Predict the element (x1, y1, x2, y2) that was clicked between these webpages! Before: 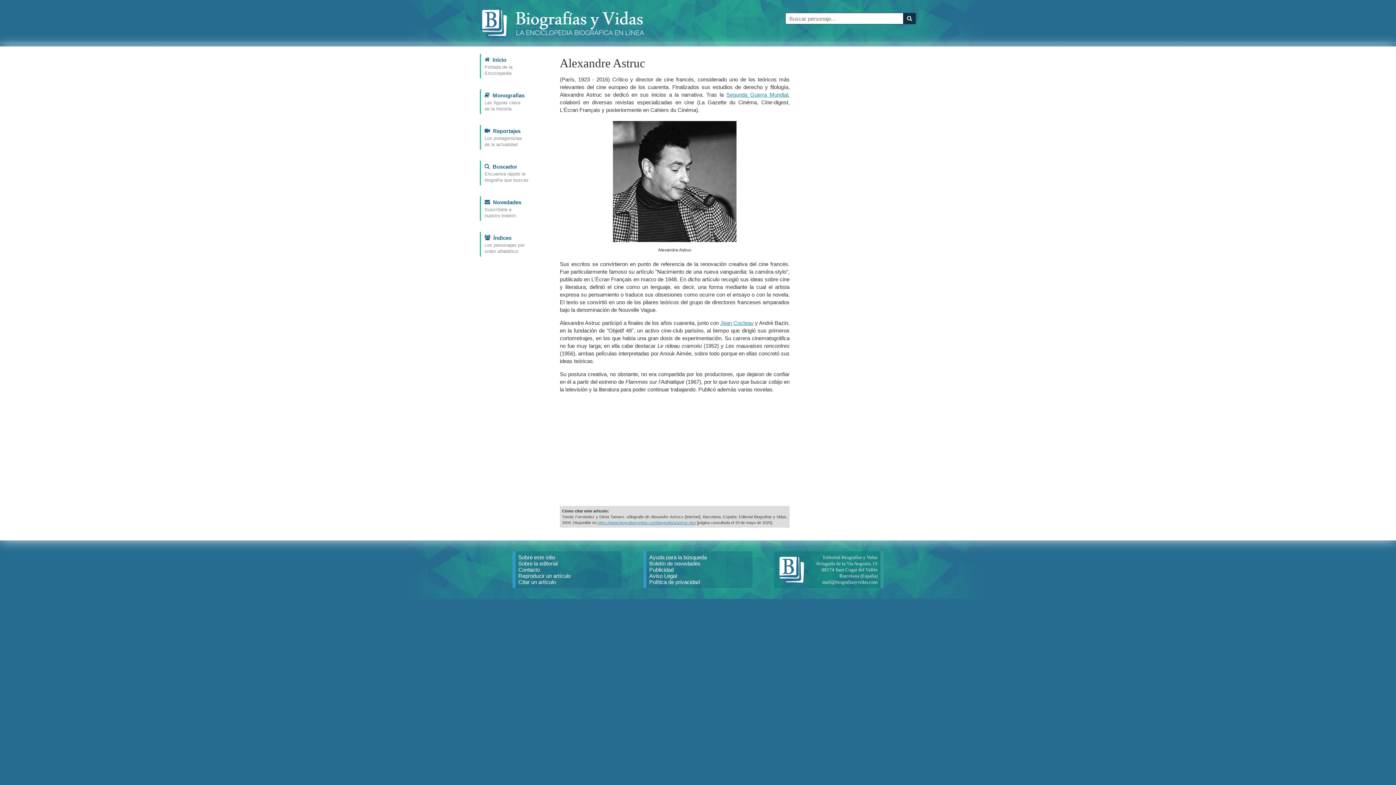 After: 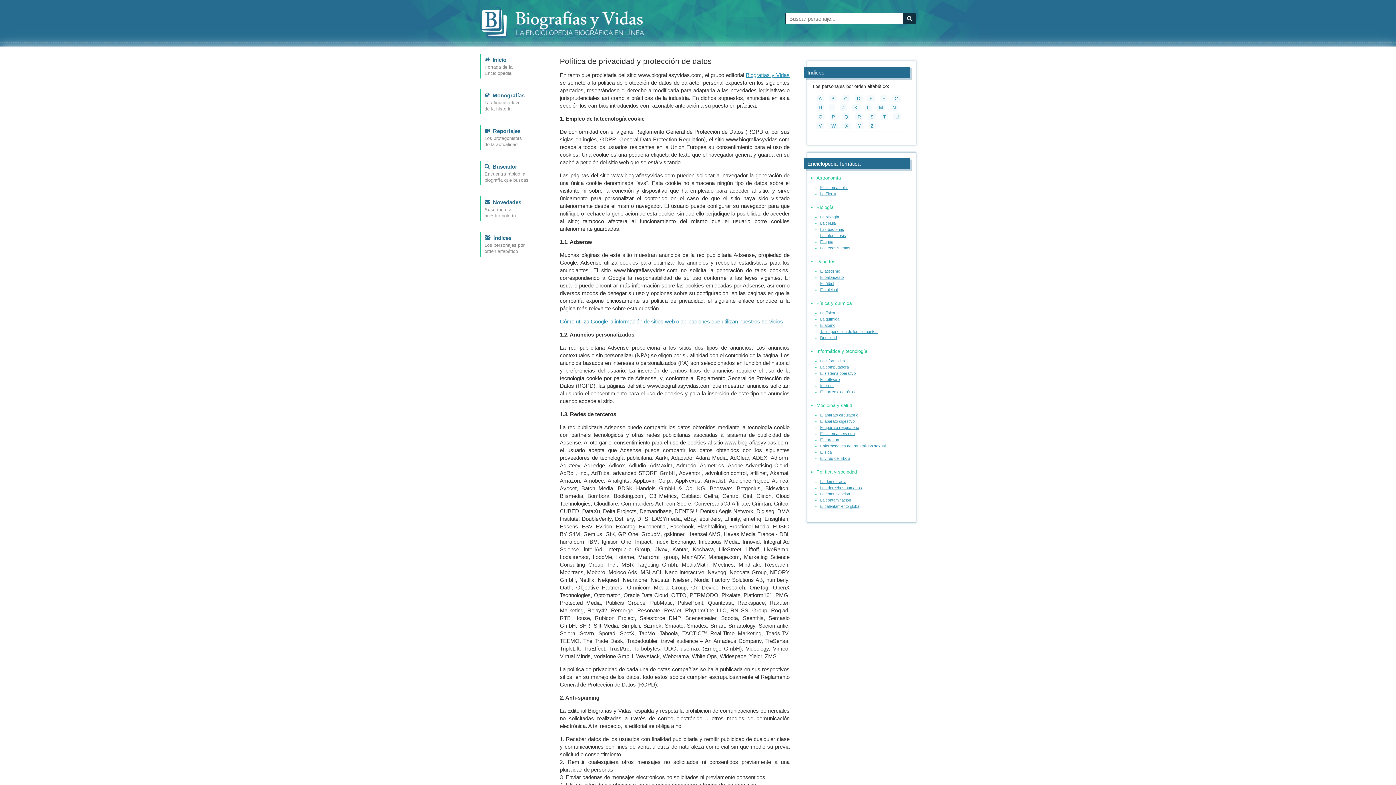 Action: bbox: (649, 579, 700, 585) label: Política de privacidad